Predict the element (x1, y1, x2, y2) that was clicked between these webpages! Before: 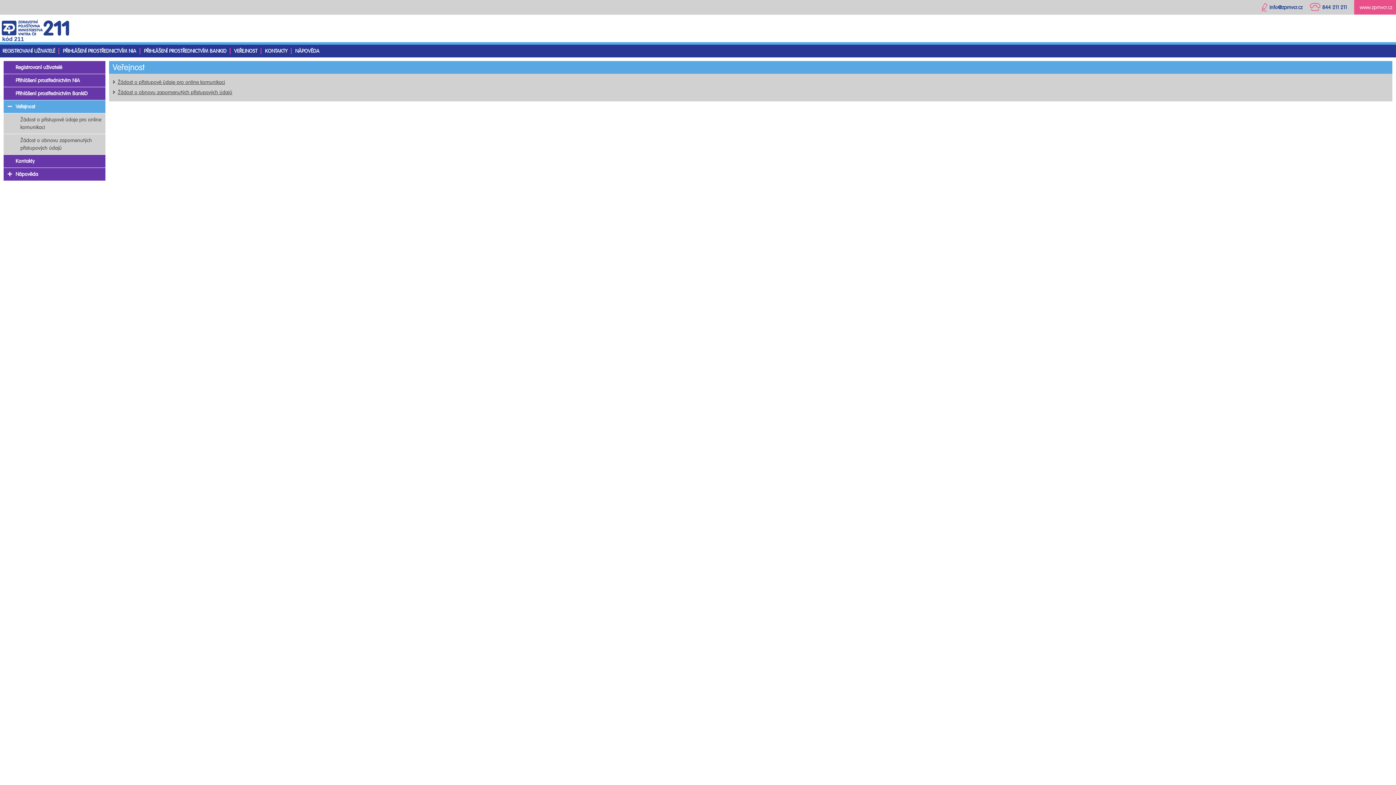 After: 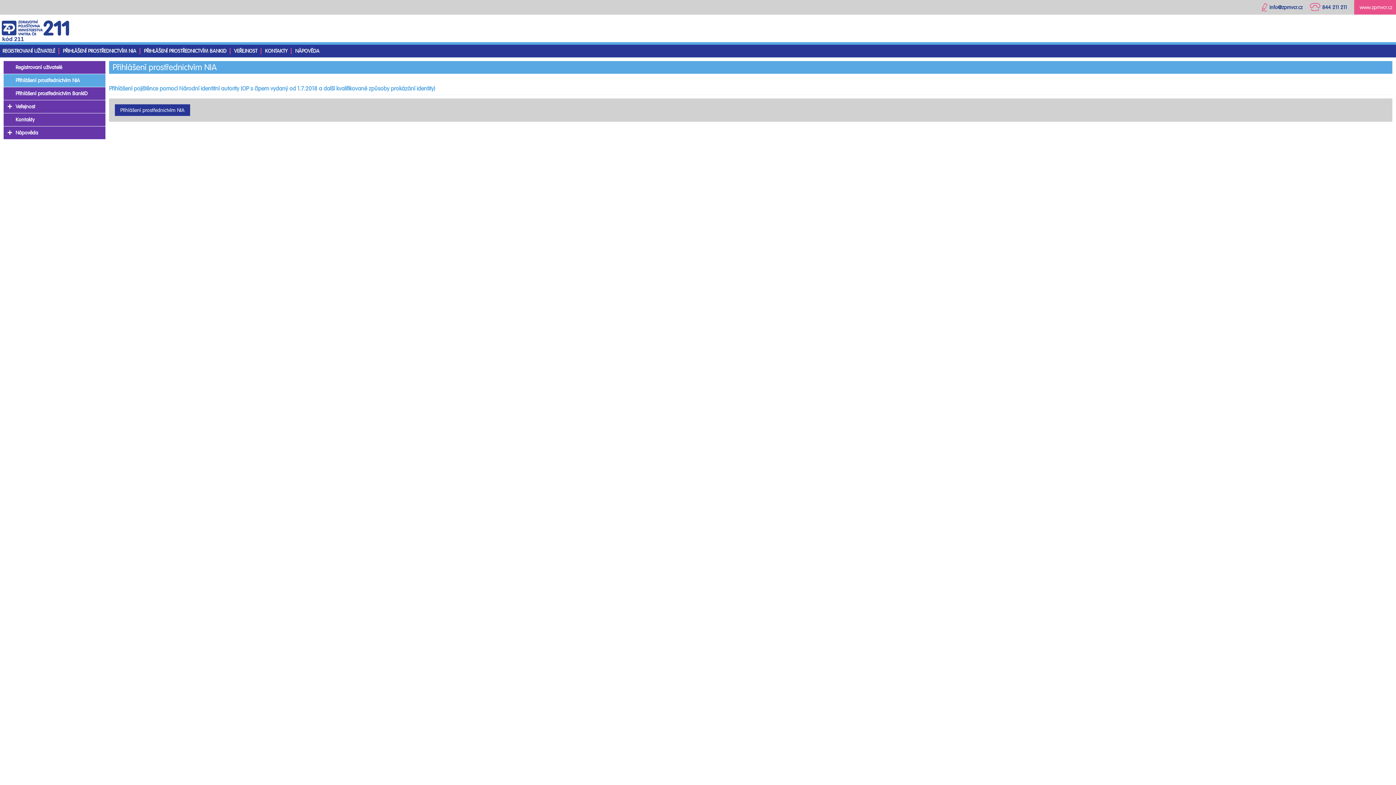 Action: bbox: (15, 77, 80, 83) label: Přihlášení prostřednictvím NIA